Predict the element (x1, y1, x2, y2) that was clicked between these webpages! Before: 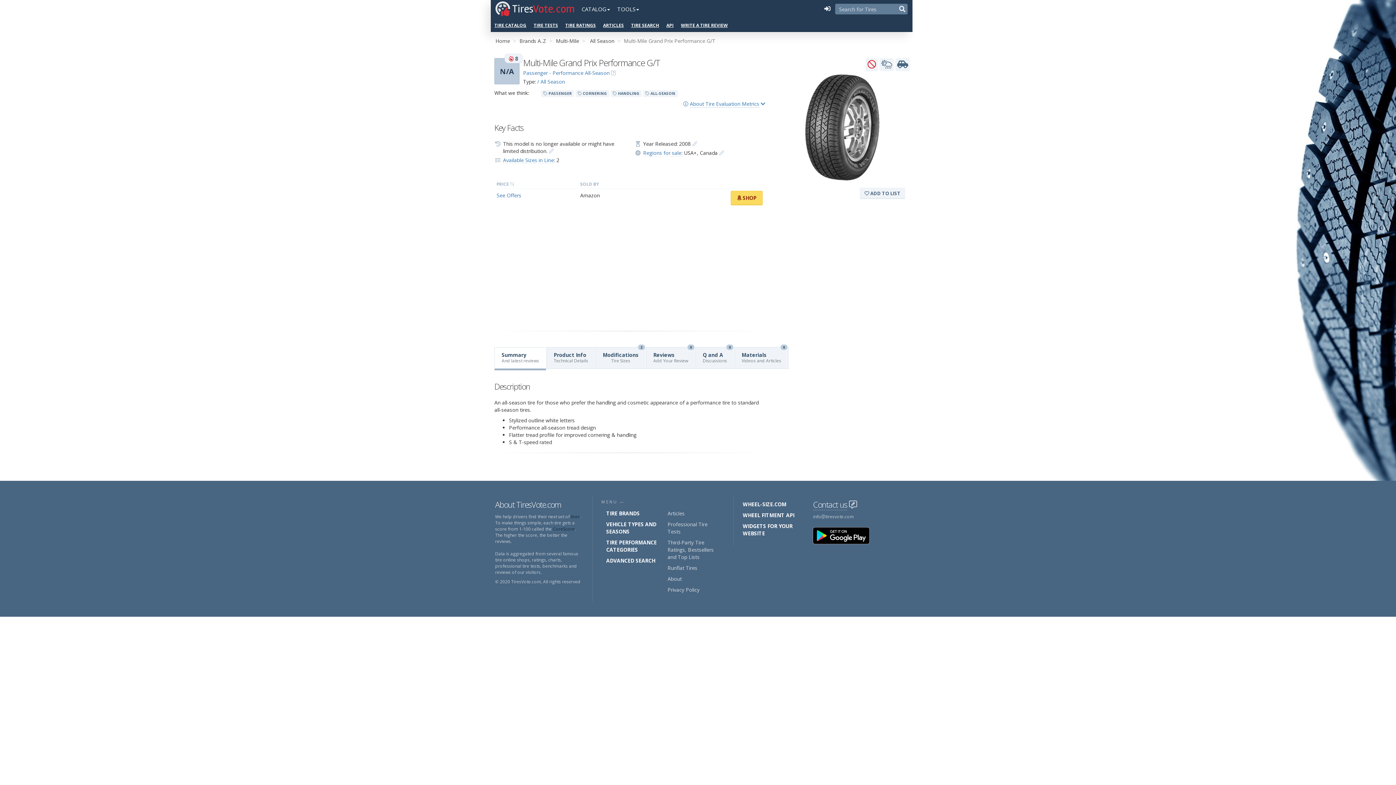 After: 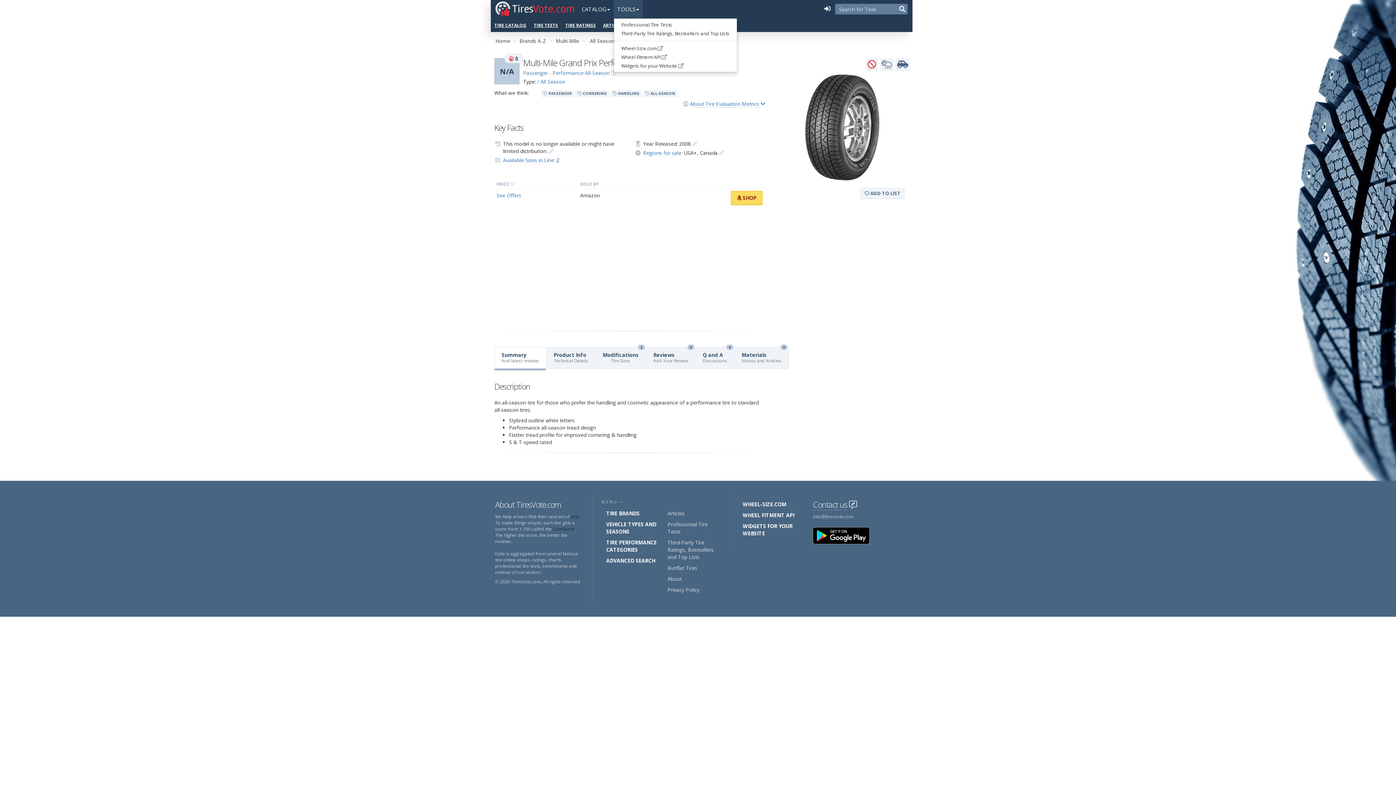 Action: bbox: (613, 0, 642, 18) label: TOOLS